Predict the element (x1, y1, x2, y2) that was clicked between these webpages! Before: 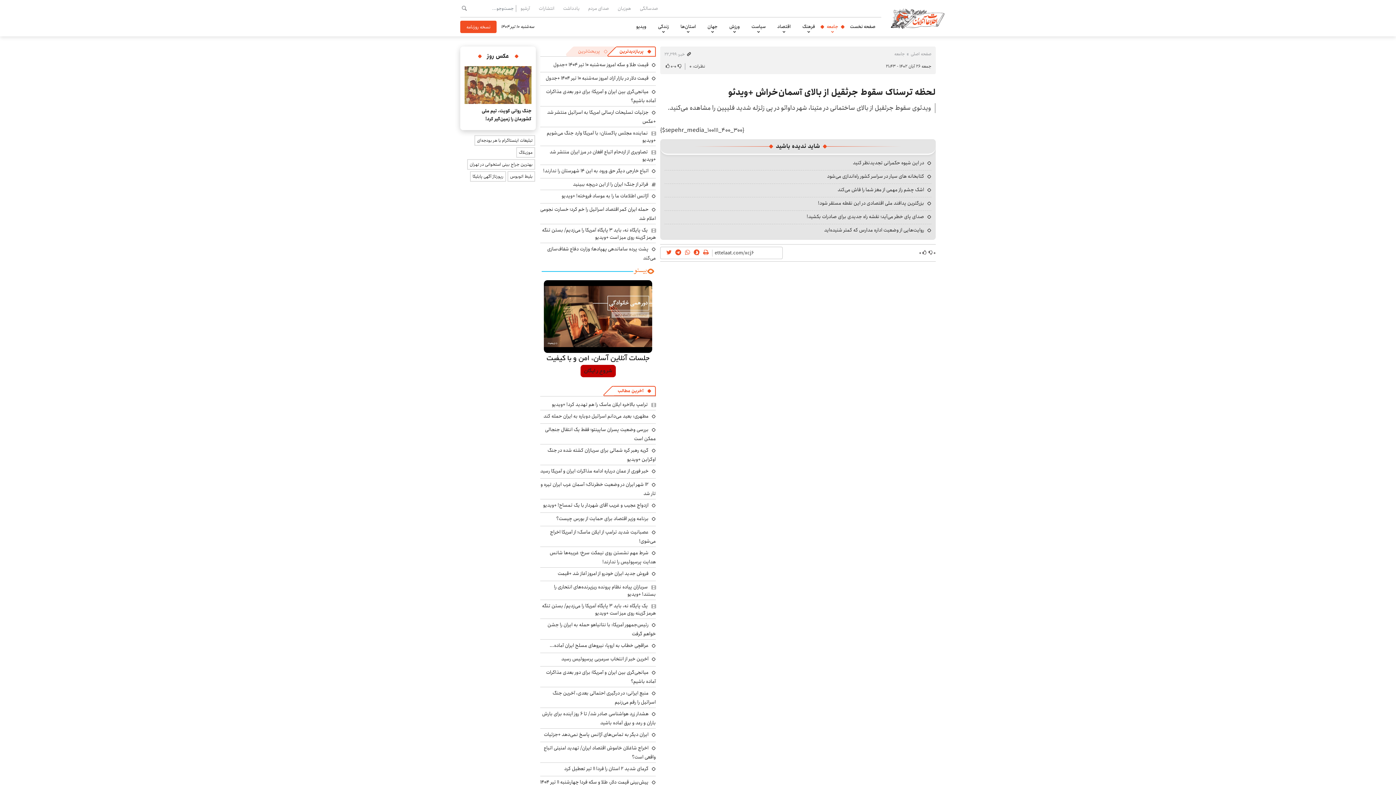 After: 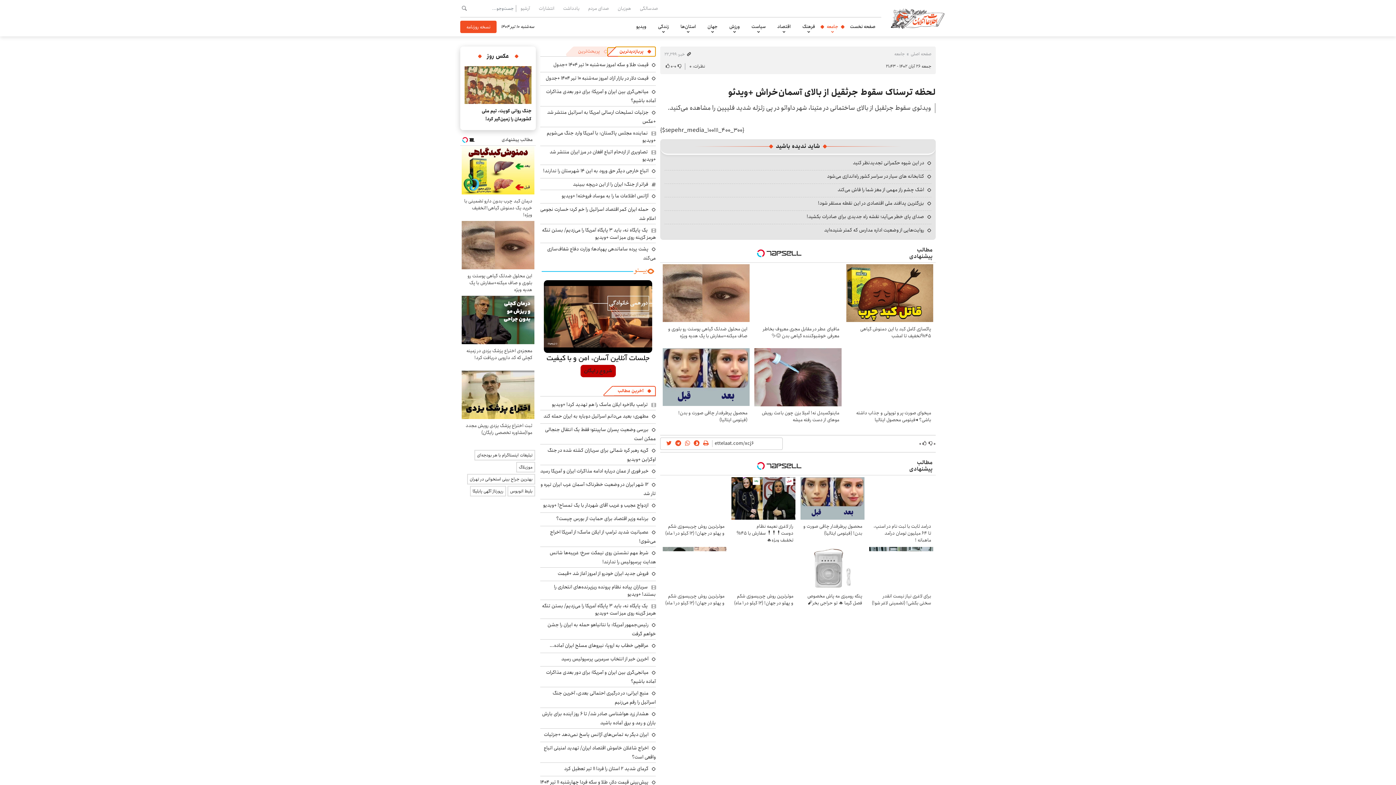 Action: label: پربازدیدترین bbox: (615, 46, 656, 56)